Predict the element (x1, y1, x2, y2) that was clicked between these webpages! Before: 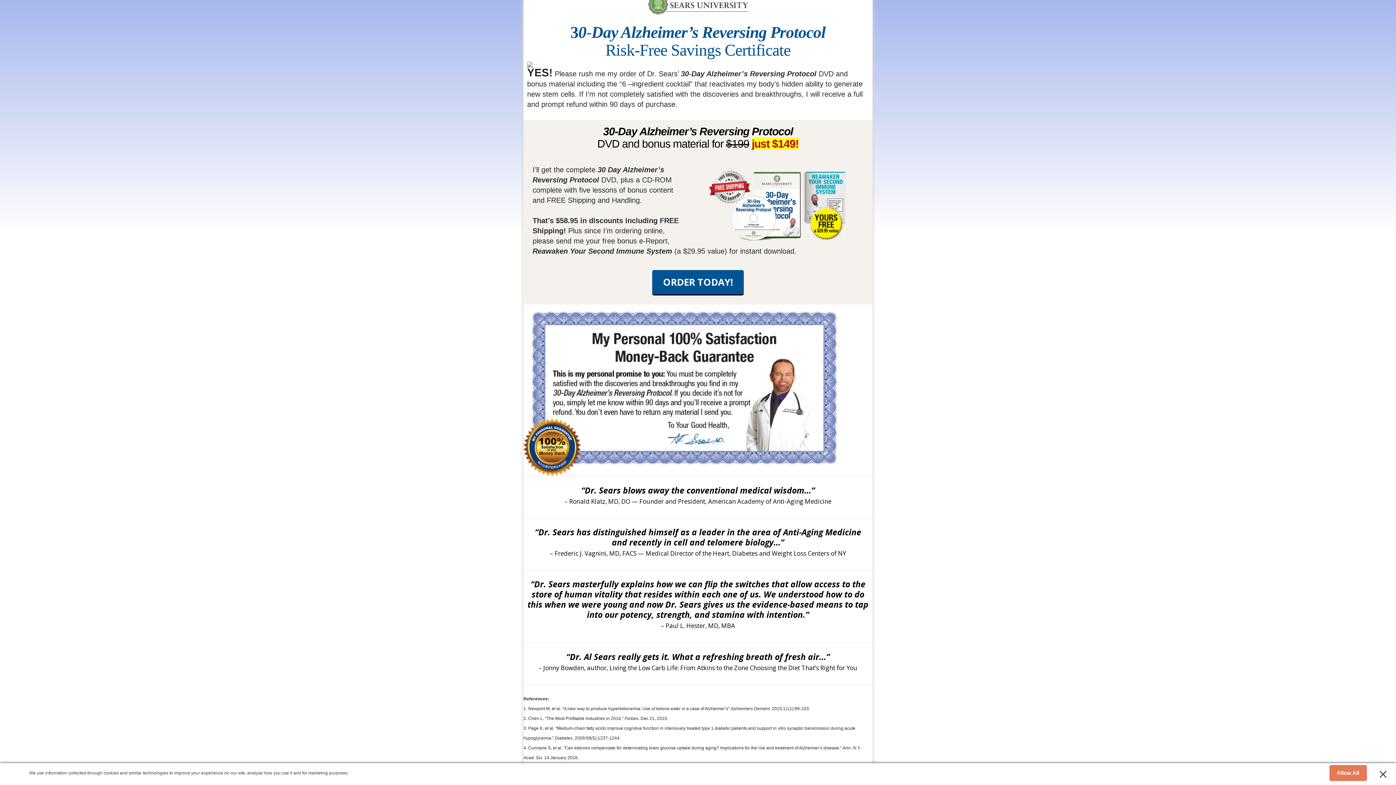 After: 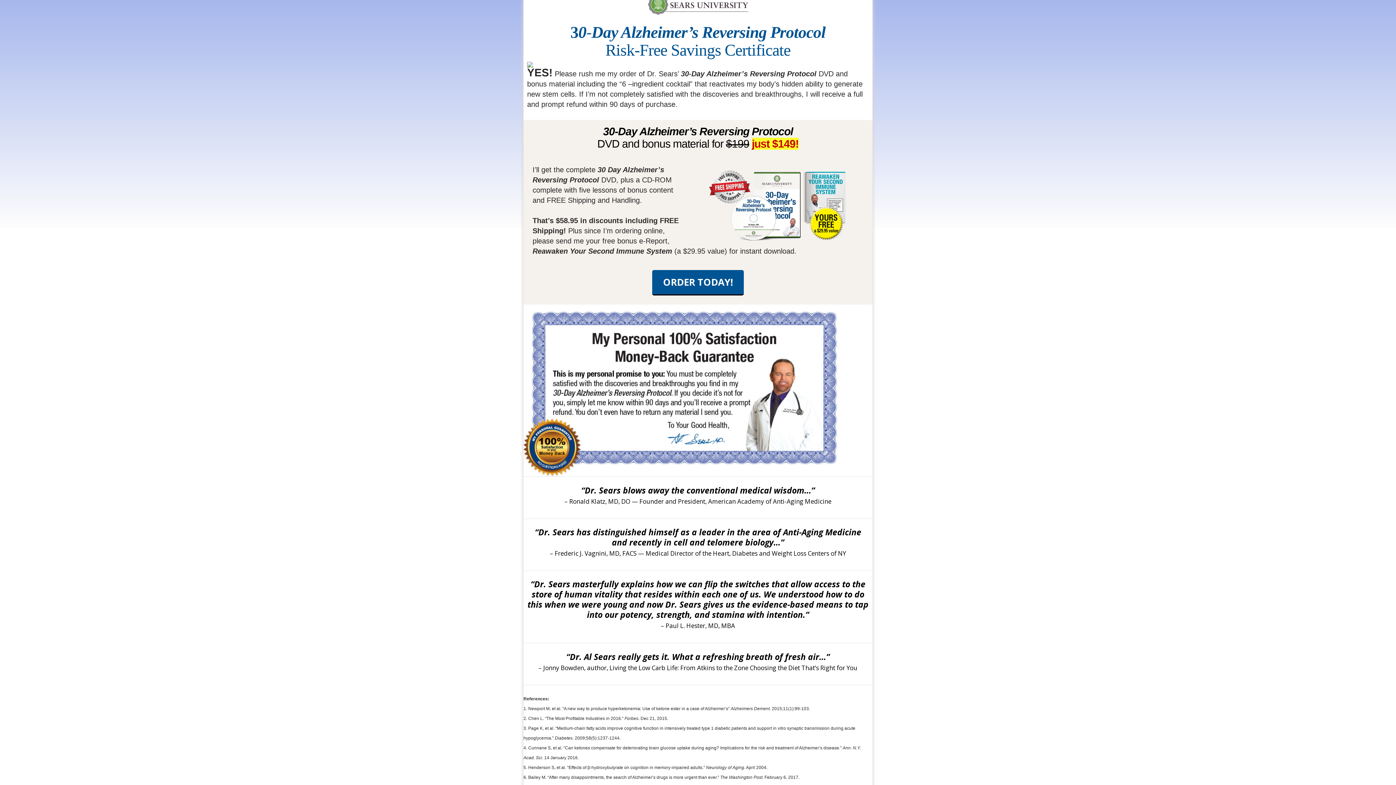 Action: bbox: (1329, 765, 1367, 781) label: Allow All